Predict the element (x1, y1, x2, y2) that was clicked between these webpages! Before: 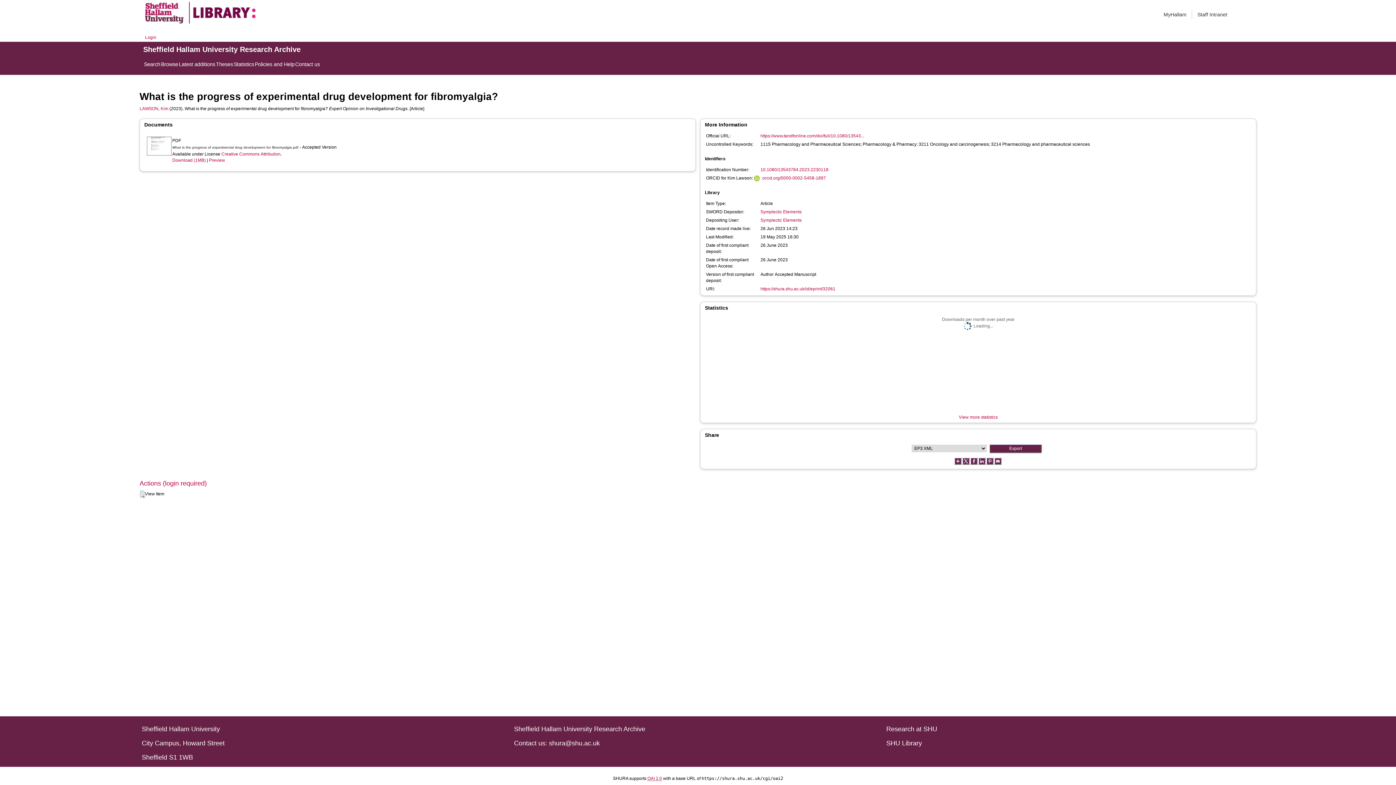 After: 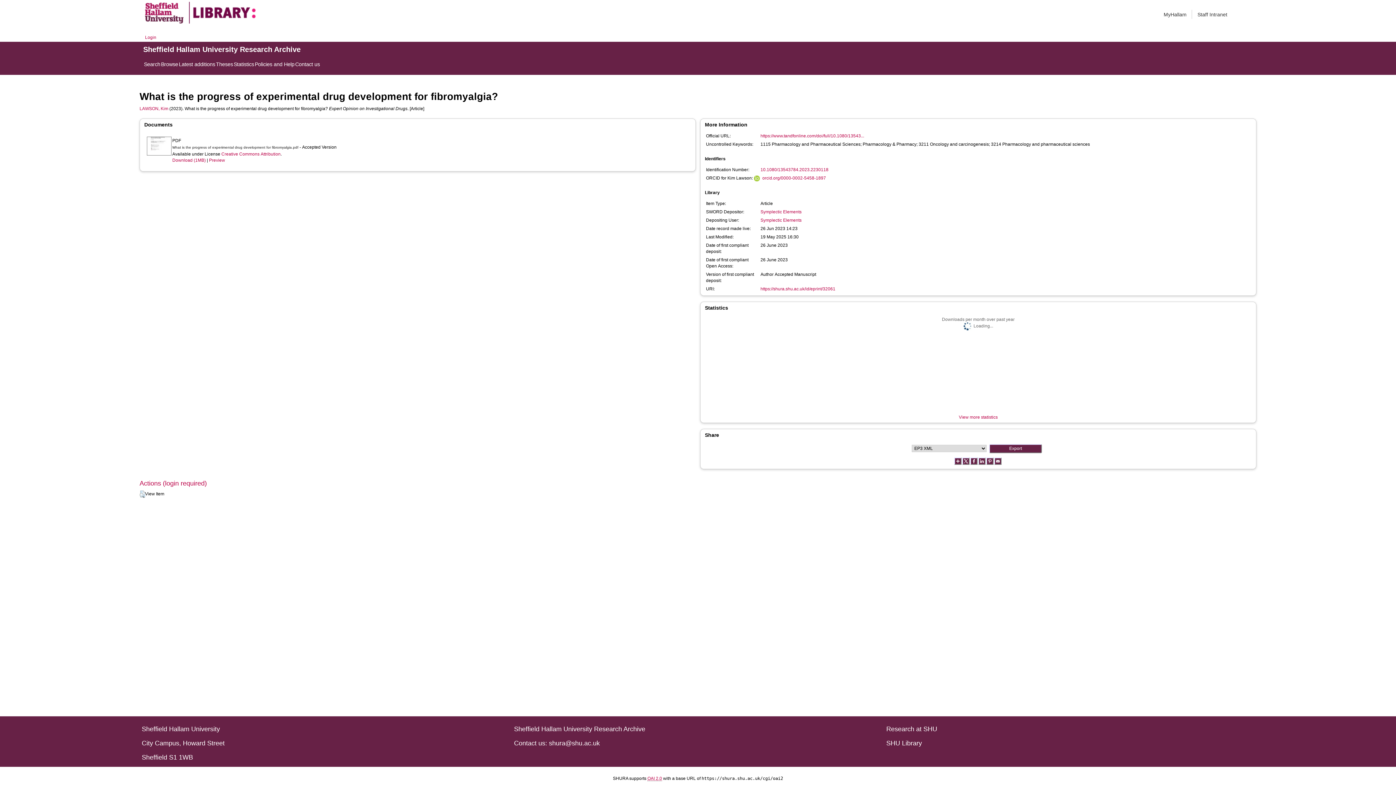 Action: bbox: (994, 458, 1002, 463)